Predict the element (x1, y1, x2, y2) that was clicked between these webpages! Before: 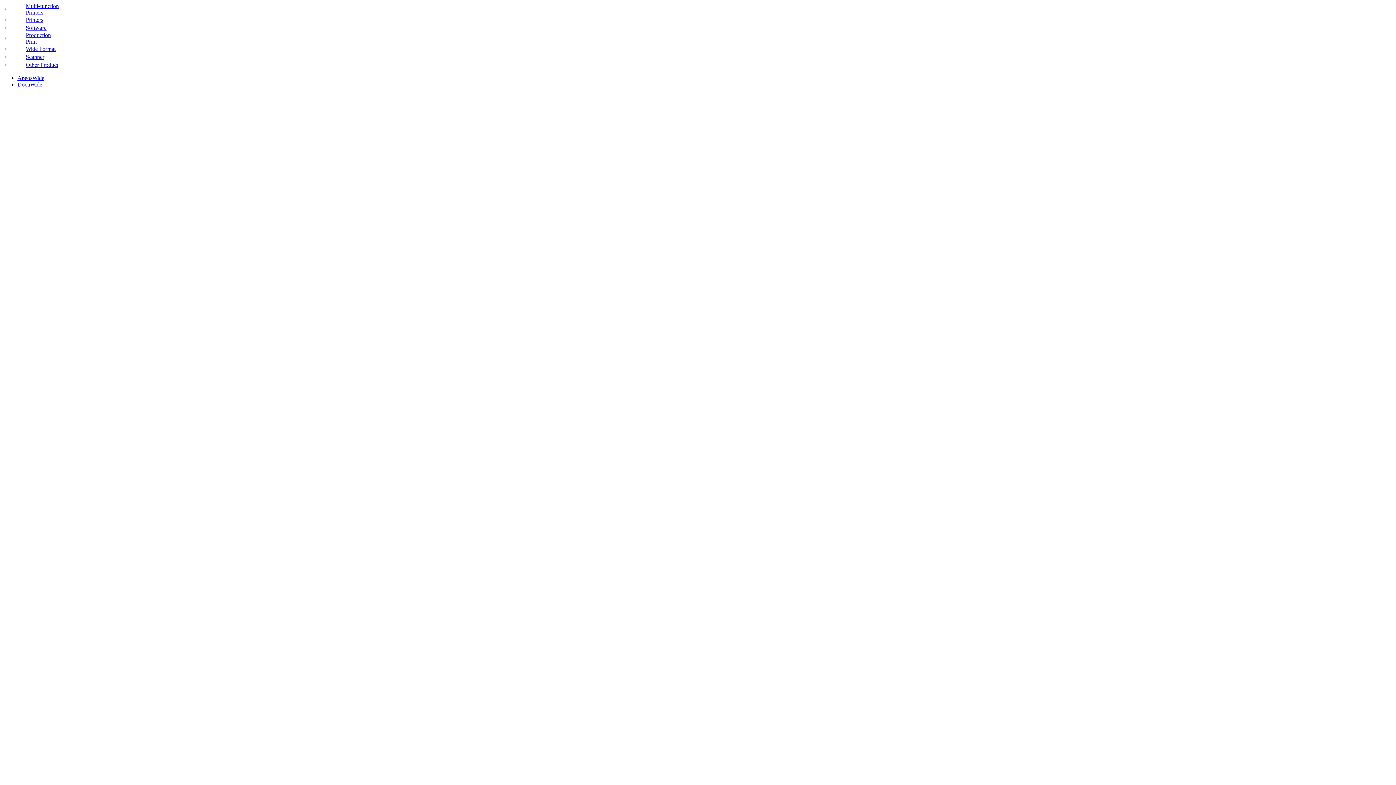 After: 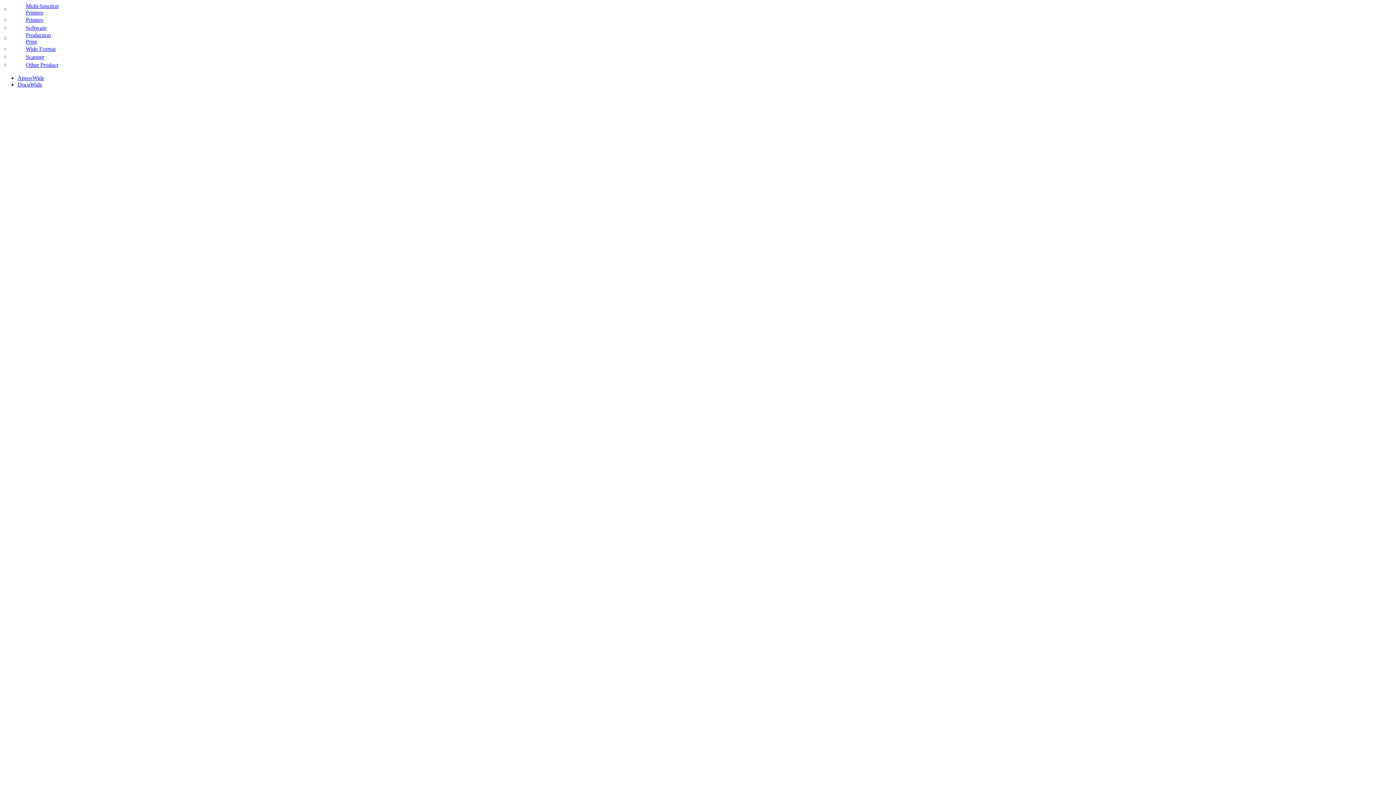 Action: label: Wide Format bbox: (25, 45, 55, 52)